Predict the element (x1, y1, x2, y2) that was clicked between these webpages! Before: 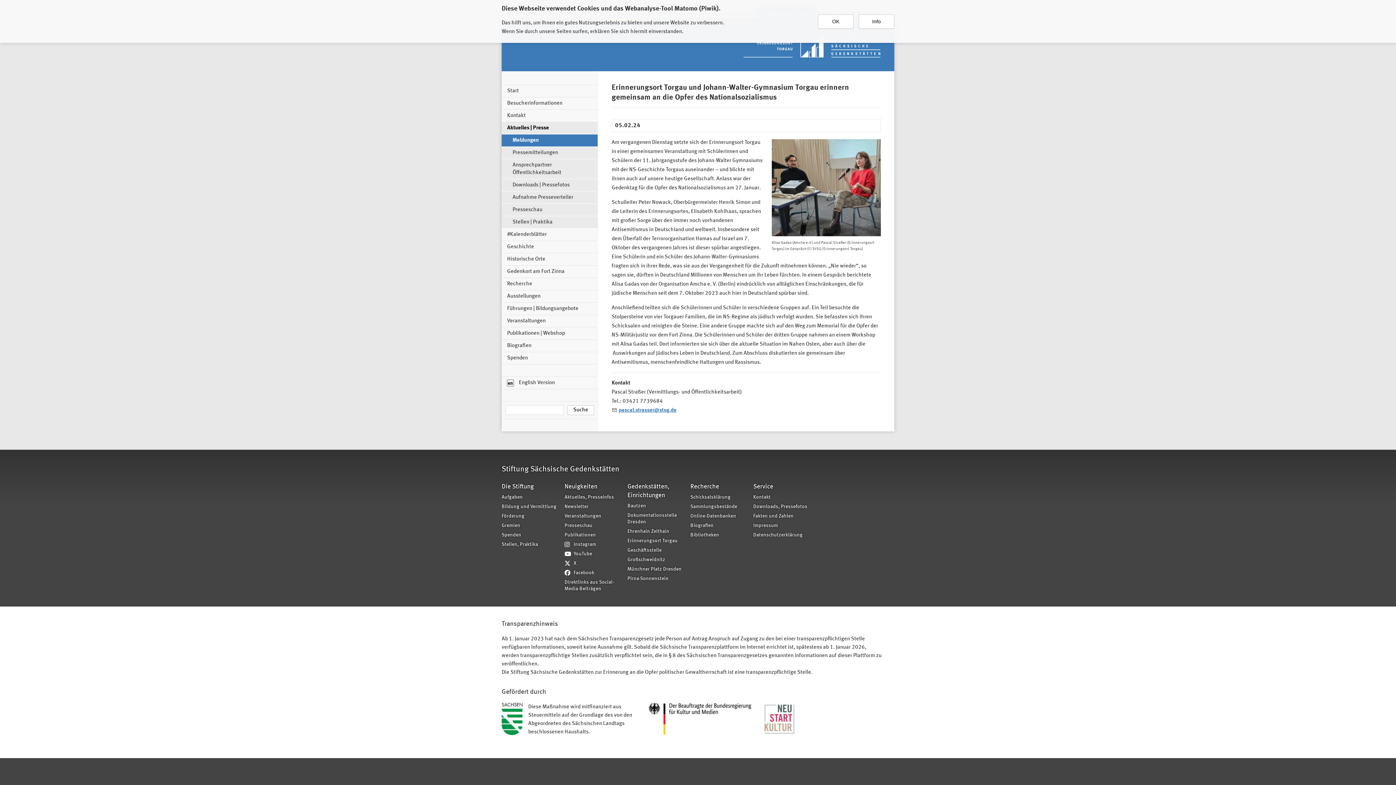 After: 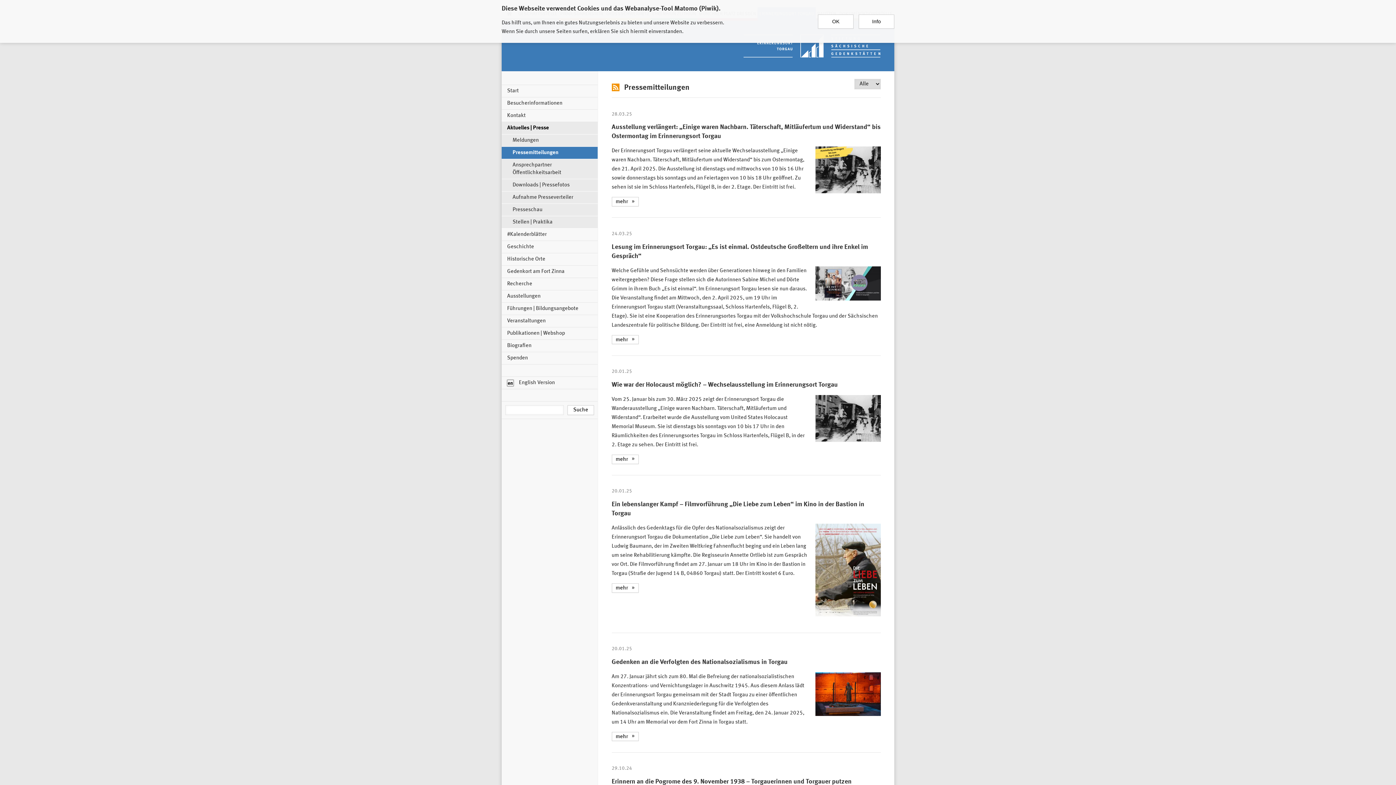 Action: bbox: (501, 147, 597, 159) label: Pressemitteilungen